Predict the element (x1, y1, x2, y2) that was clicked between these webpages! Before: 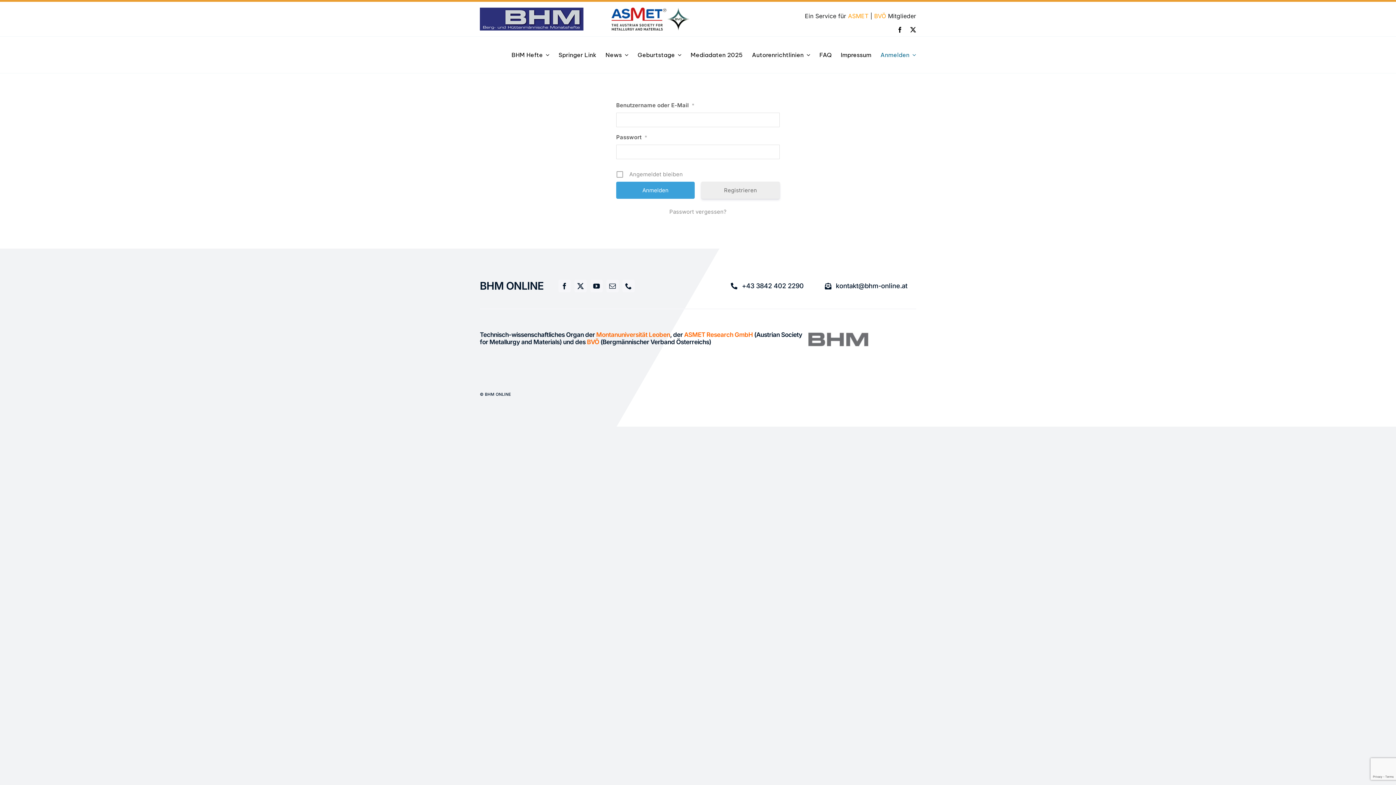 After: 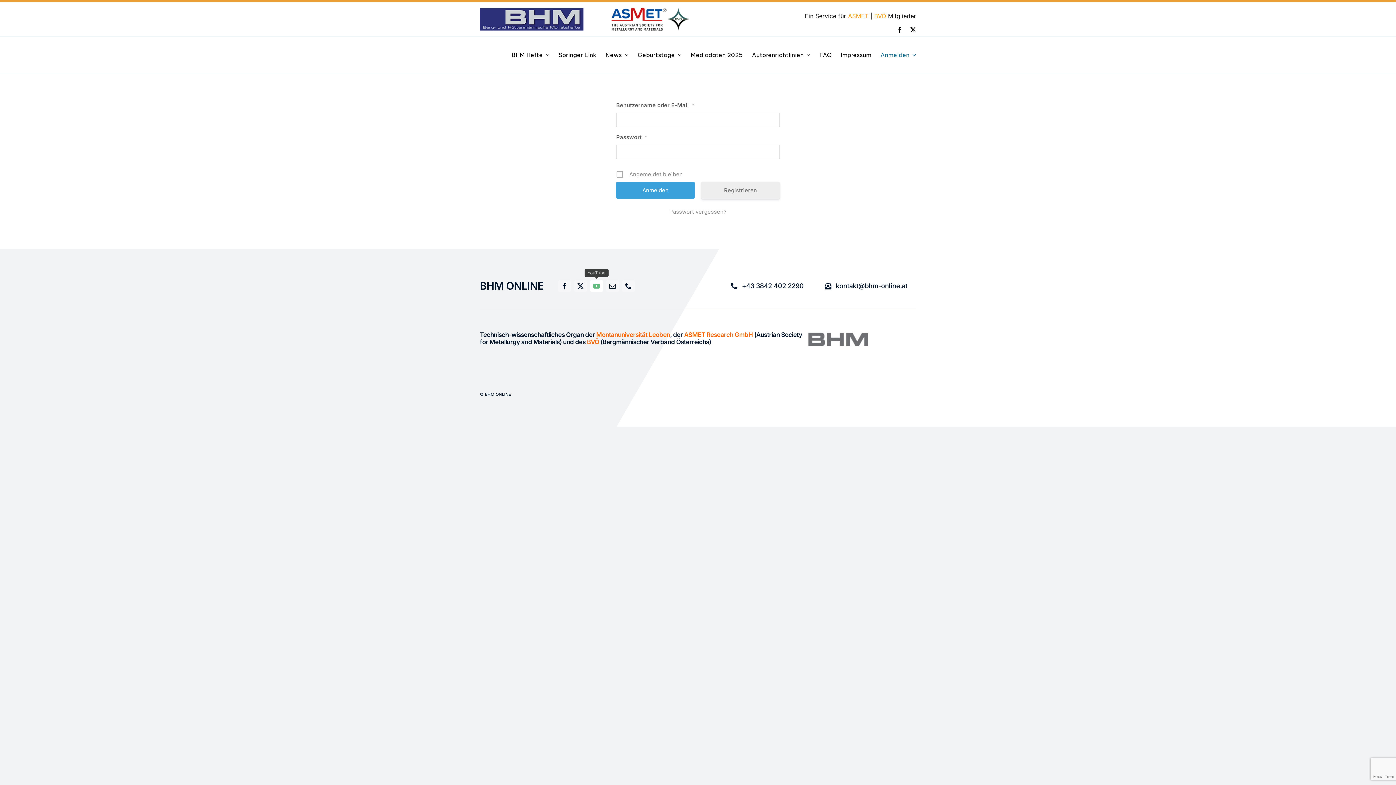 Action: label: youtube bbox: (590, 279, 602, 292)